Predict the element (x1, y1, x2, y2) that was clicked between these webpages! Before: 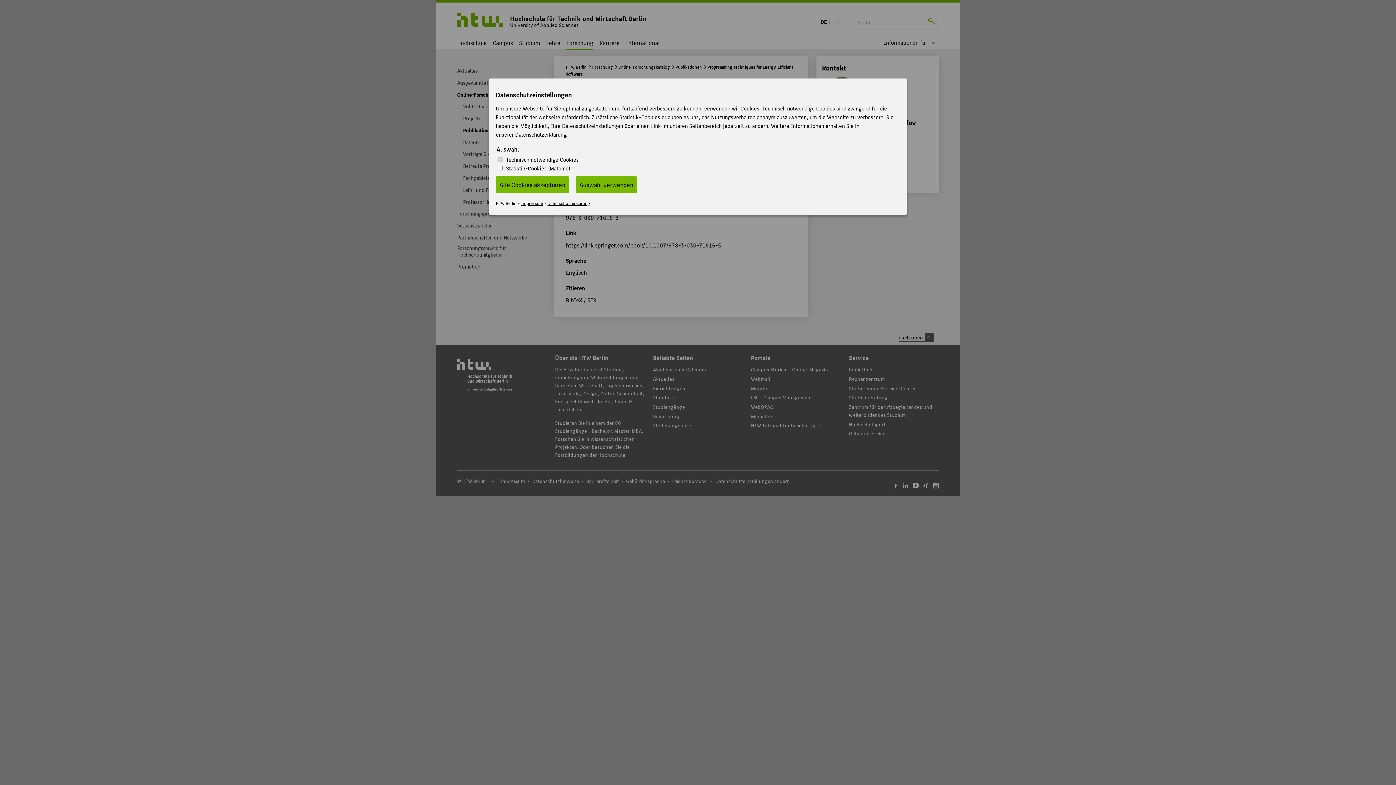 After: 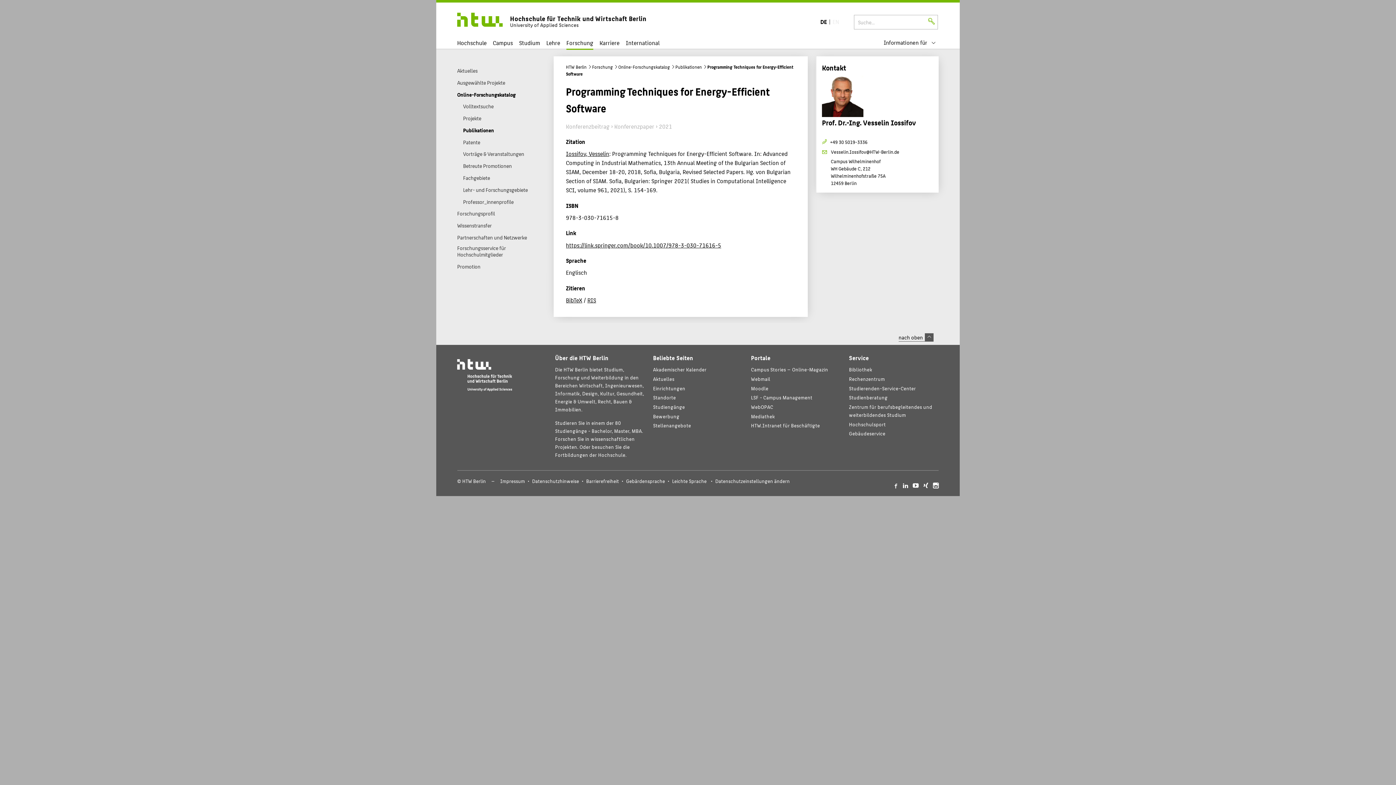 Action: label: Alle Cookies akzeptieren bbox: (496, 176, 569, 193)